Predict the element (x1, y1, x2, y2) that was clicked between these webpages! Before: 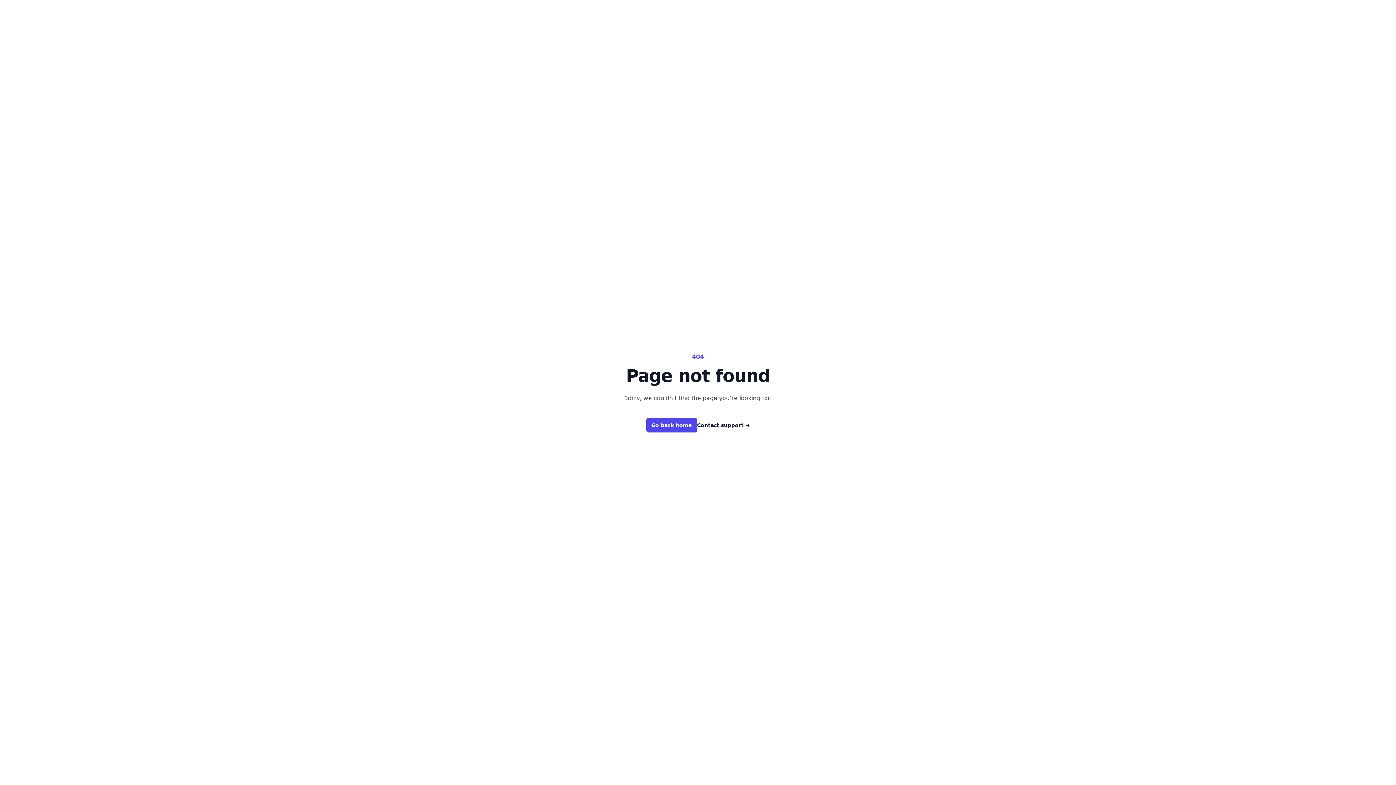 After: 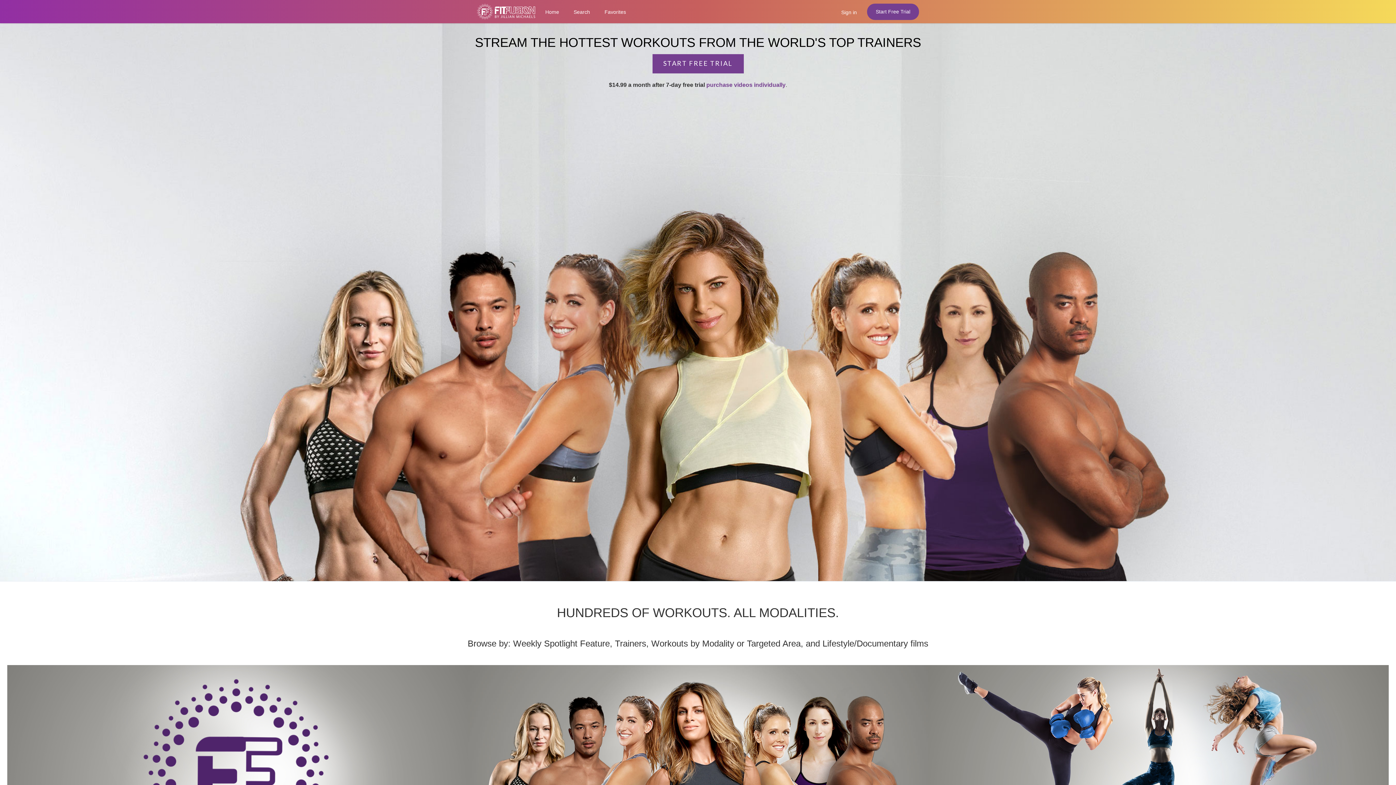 Action: label: Go back home bbox: (646, 418, 697, 432)